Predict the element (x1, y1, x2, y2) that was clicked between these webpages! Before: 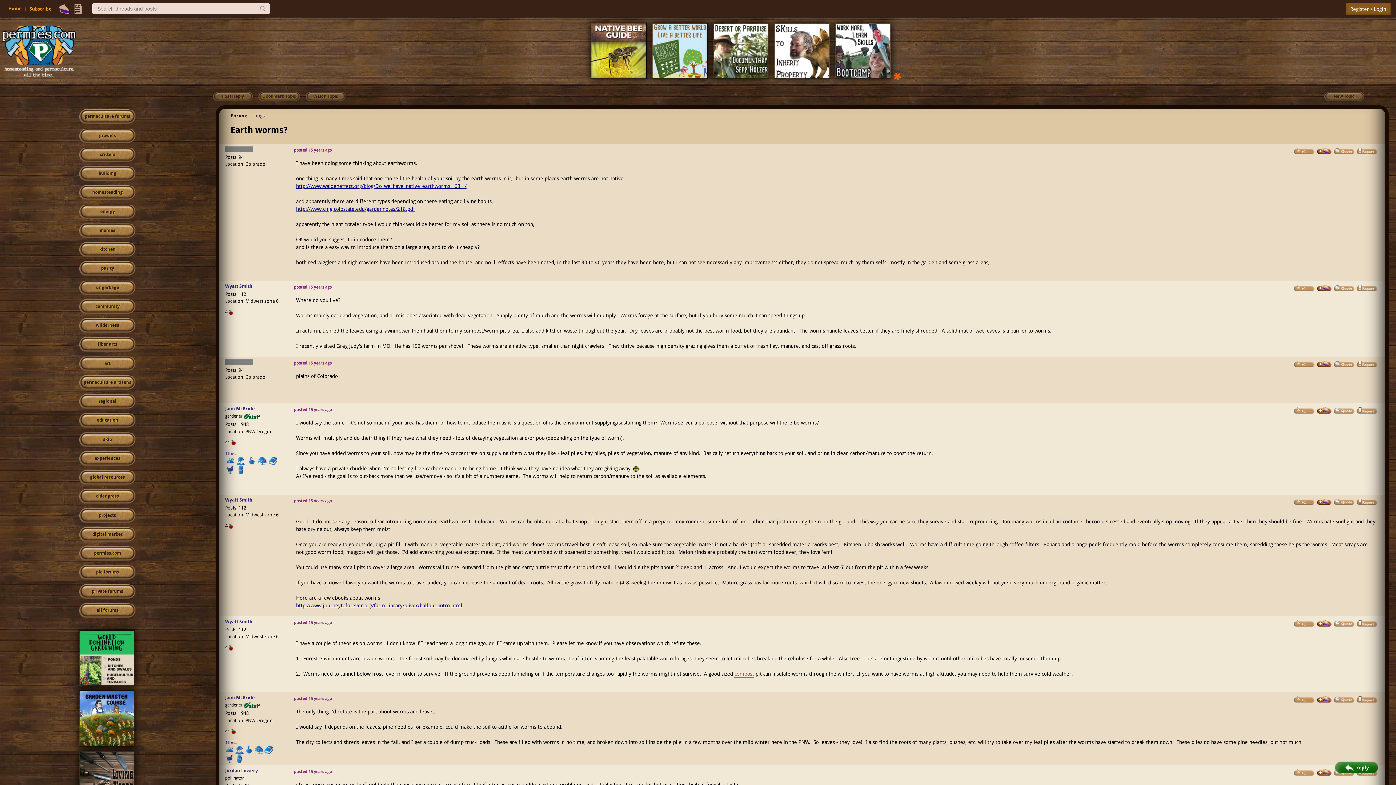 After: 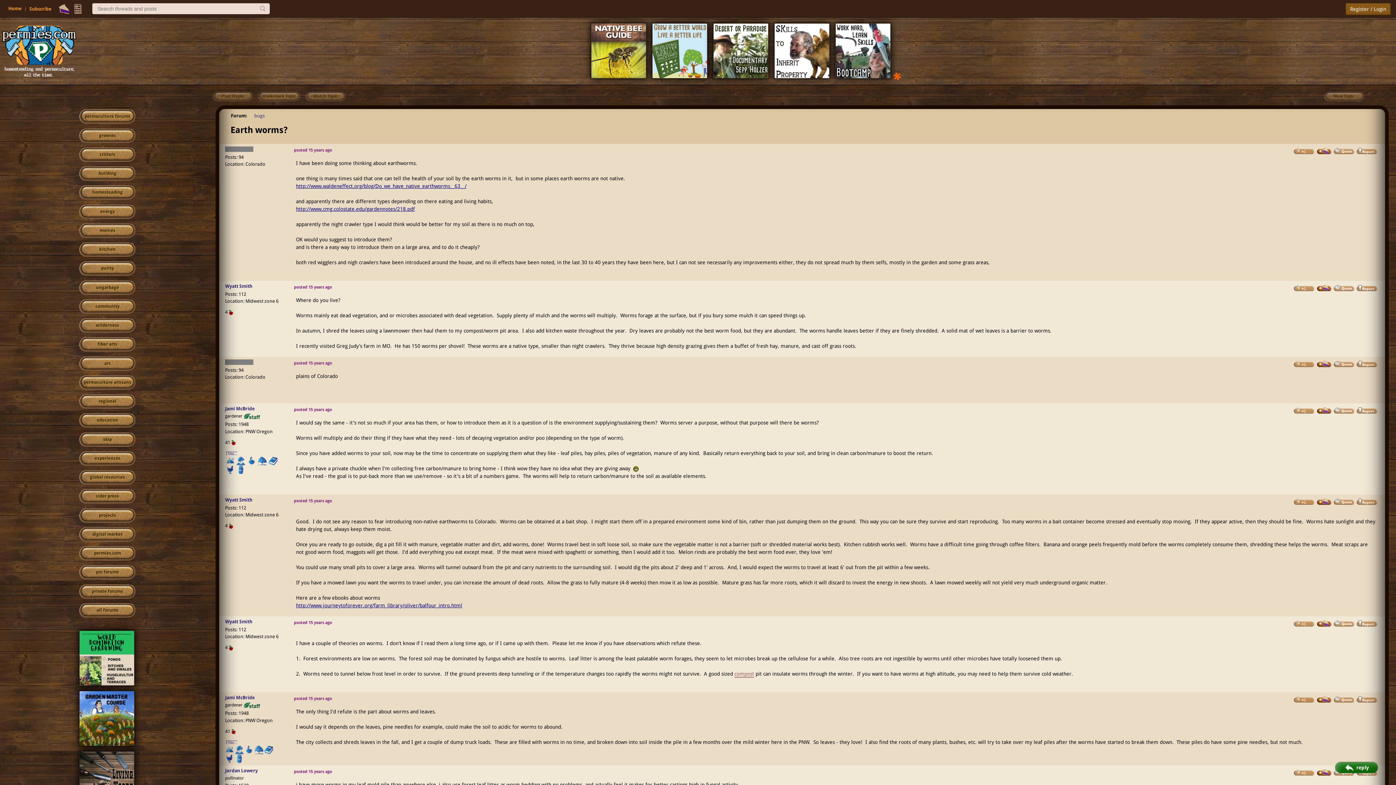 Action: bbox: (76, 714, 137, 721)